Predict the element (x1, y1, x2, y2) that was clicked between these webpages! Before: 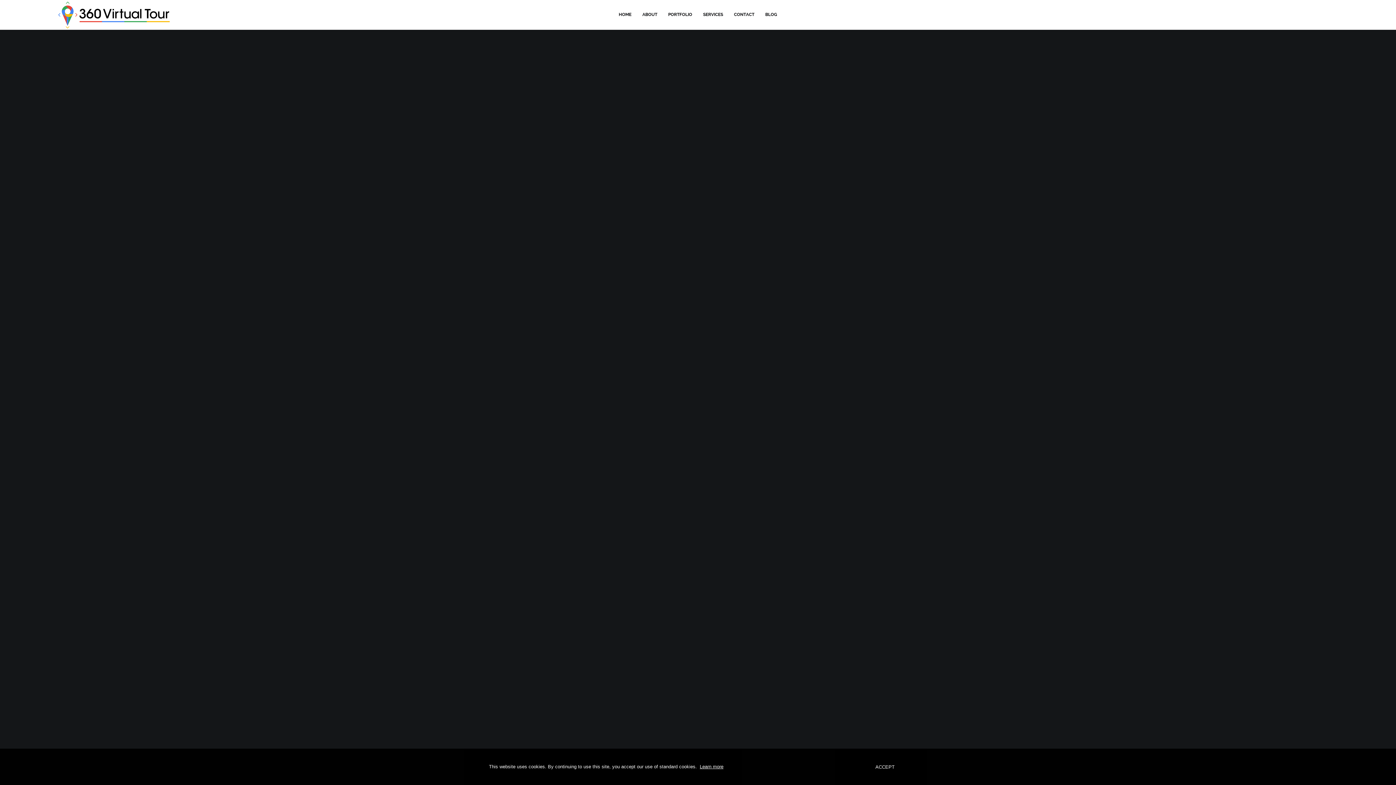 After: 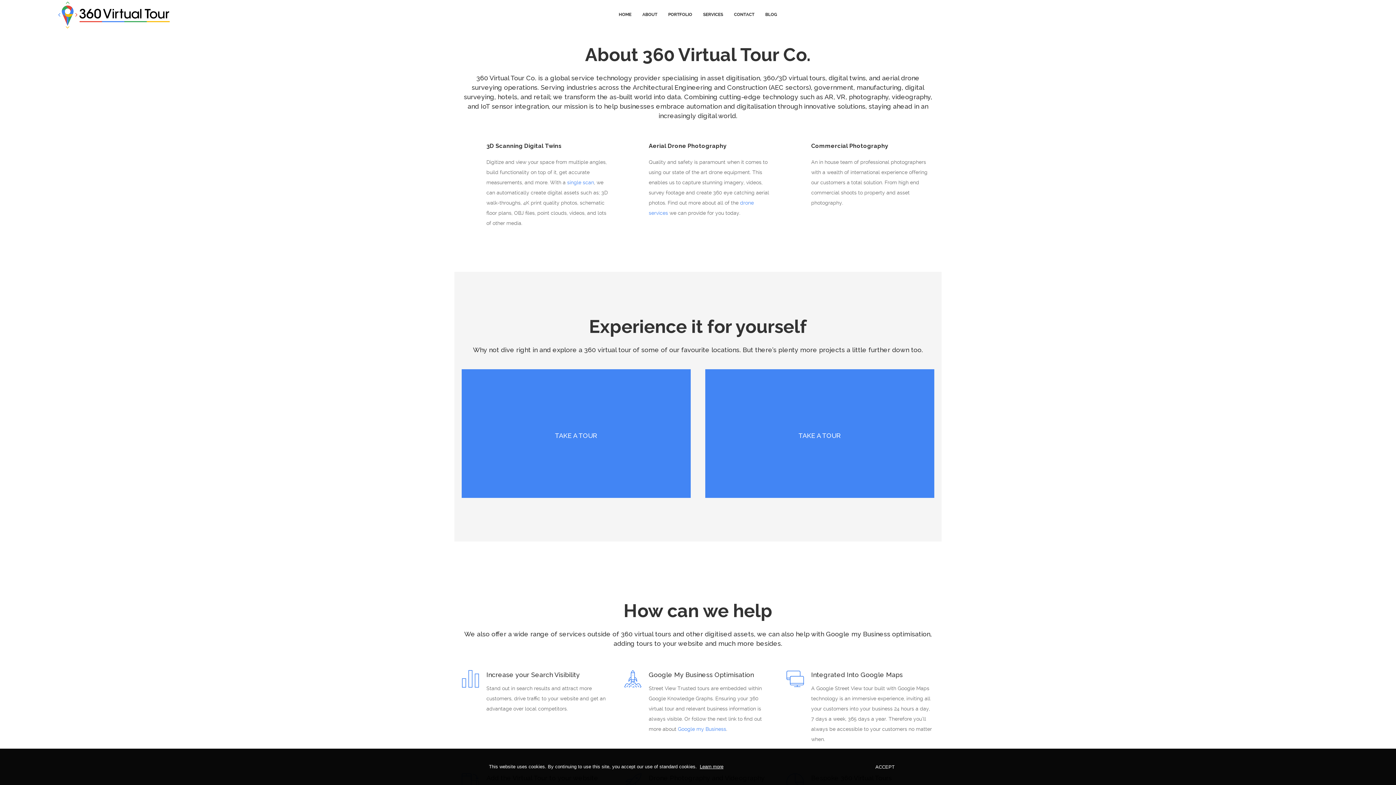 Action: bbox: (14, 11, 213, 17)